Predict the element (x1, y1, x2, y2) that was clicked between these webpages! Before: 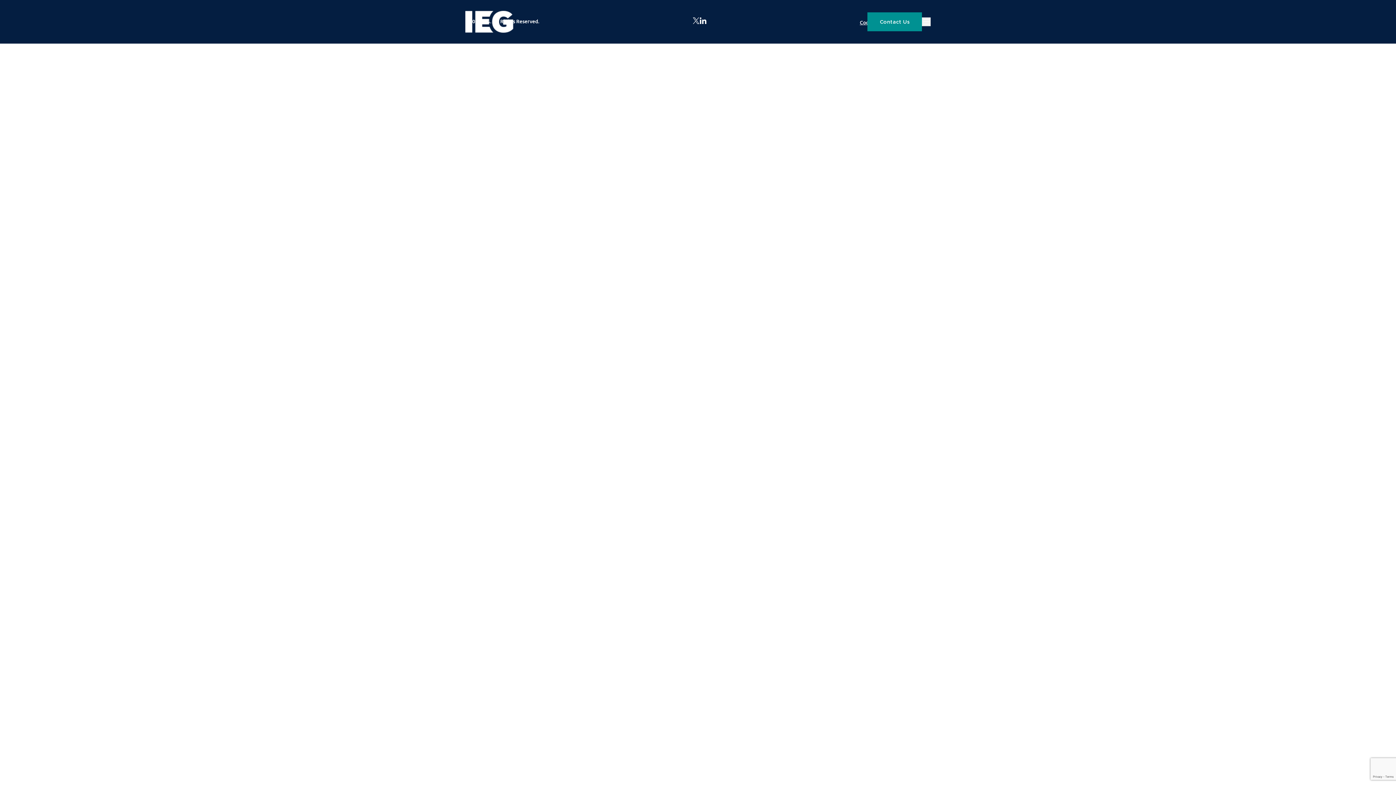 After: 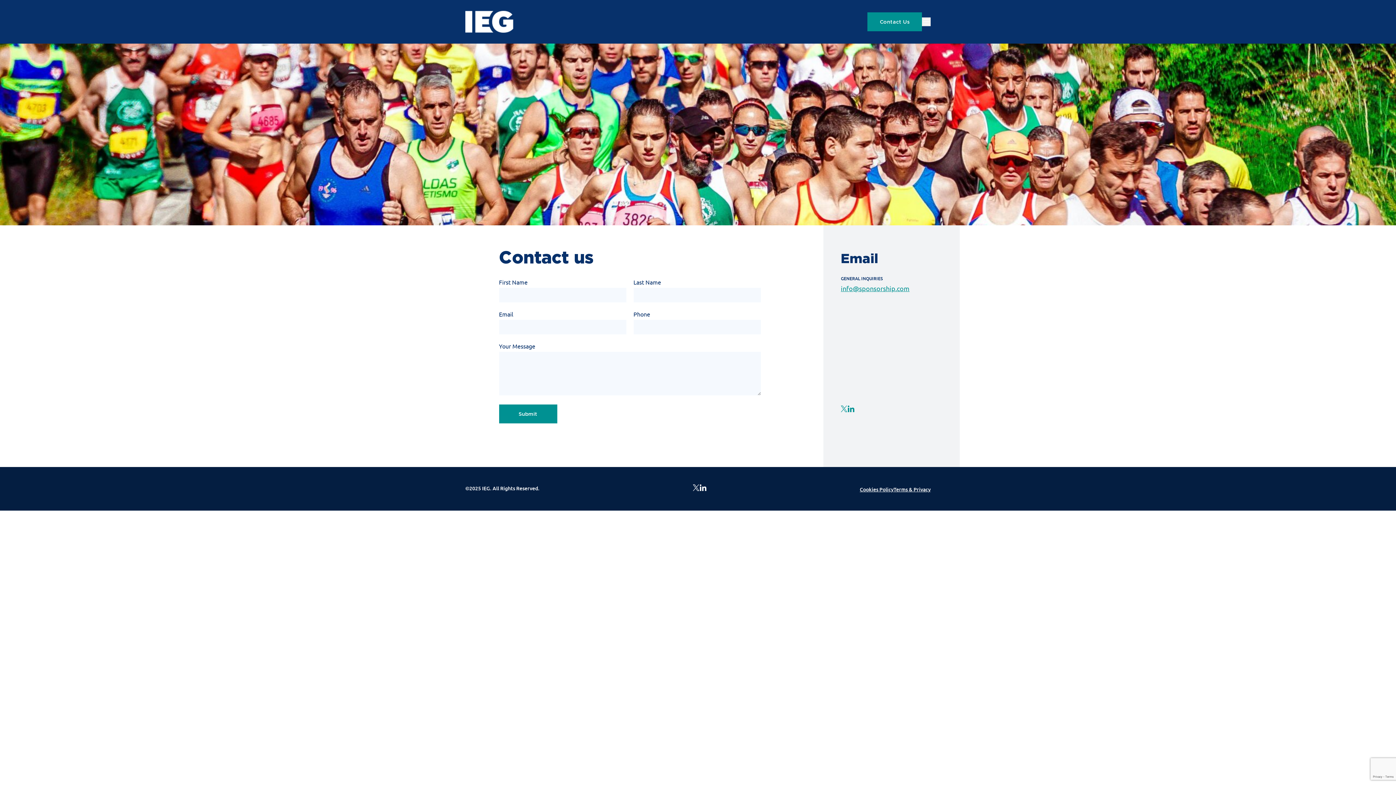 Action: label: Contact Us bbox: (867, 12, 922, 31)